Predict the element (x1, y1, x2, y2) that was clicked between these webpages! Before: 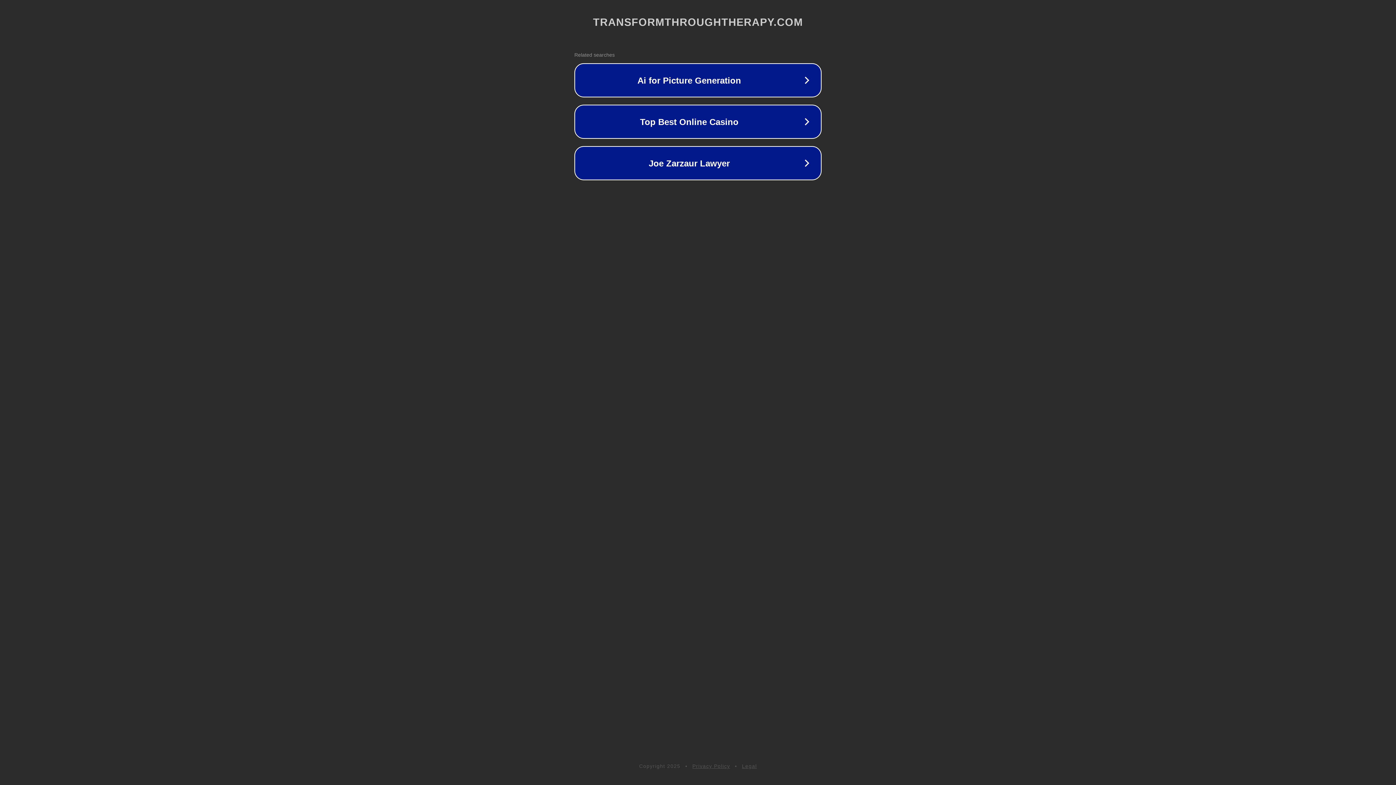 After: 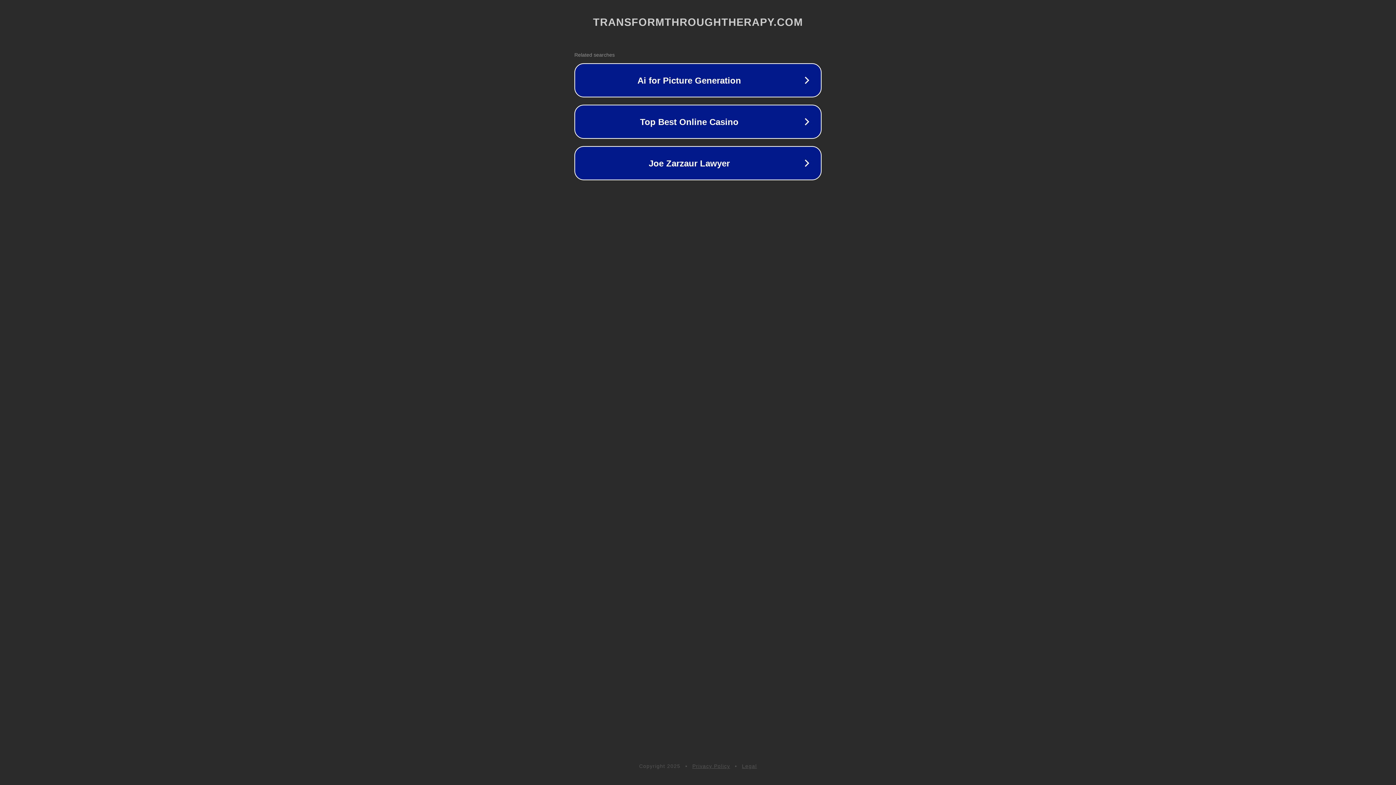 Action: label: Privacy Policy bbox: (692, 763, 730, 769)